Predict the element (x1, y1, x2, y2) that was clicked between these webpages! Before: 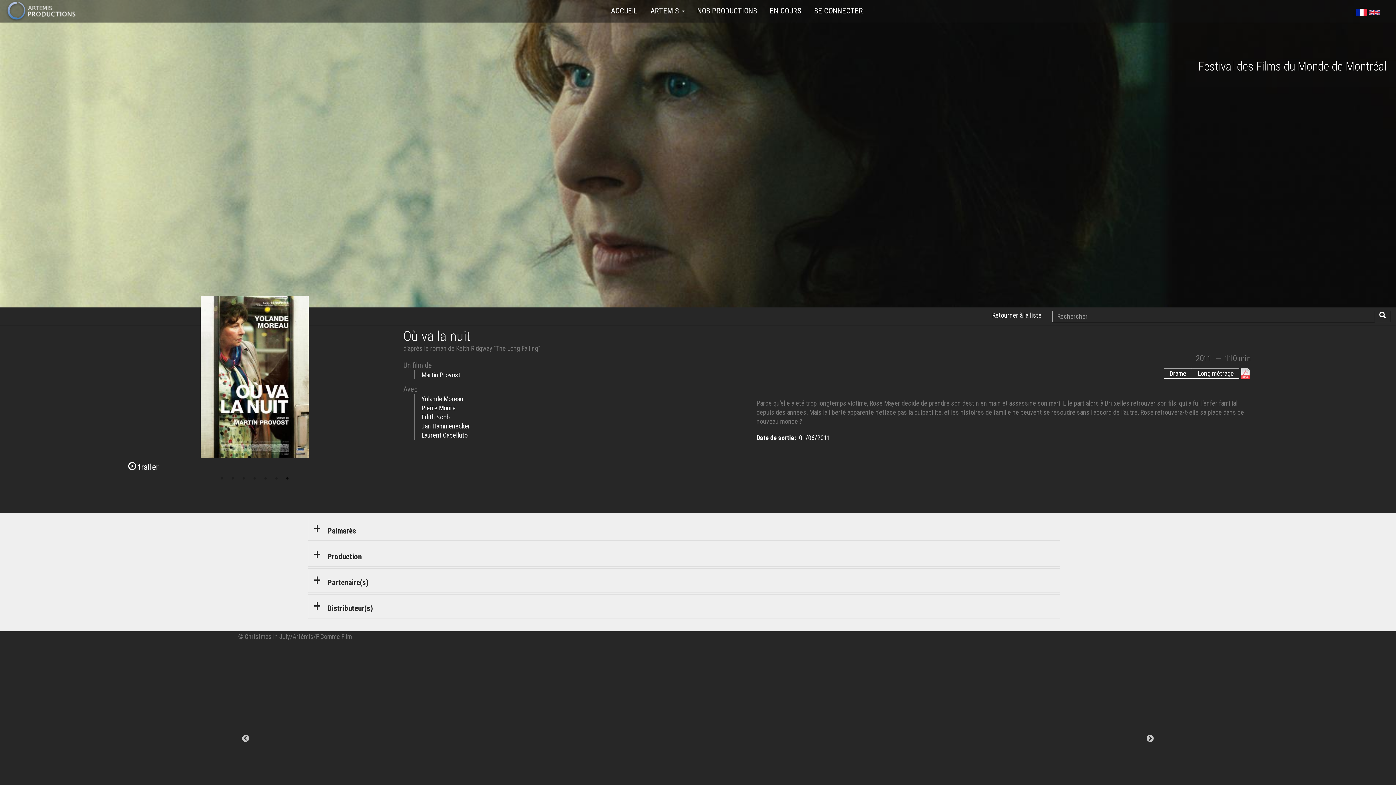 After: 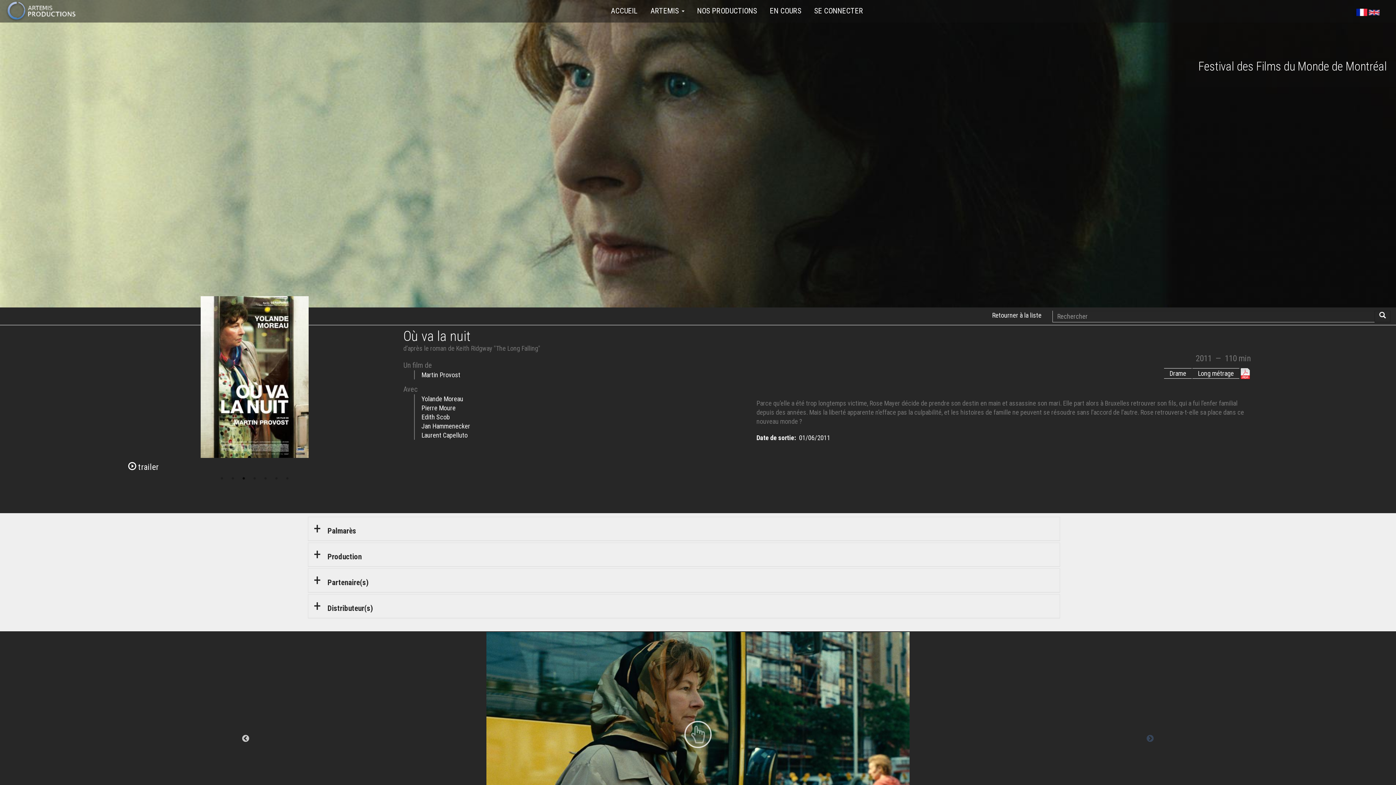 Action: bbox: (1142, 731, 1158, 746) label: Next